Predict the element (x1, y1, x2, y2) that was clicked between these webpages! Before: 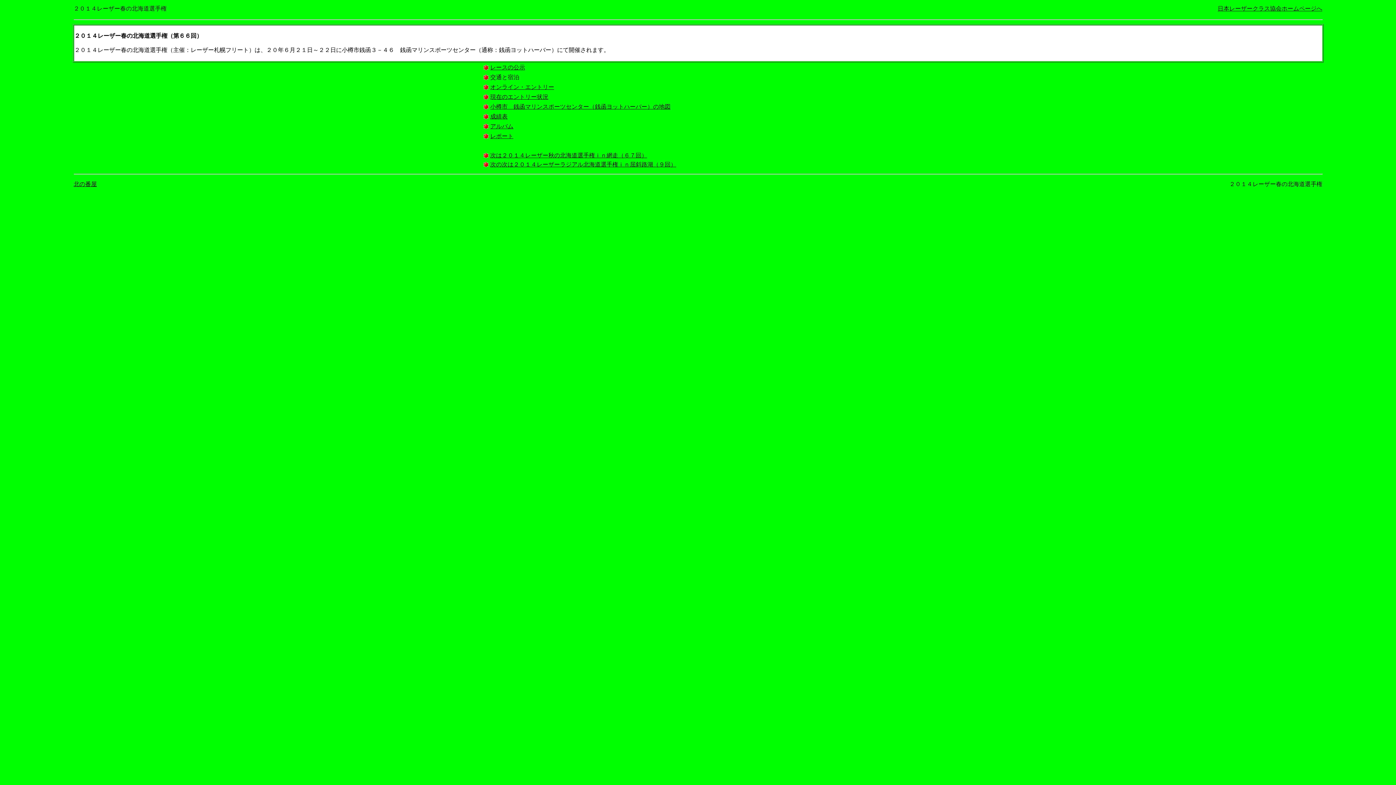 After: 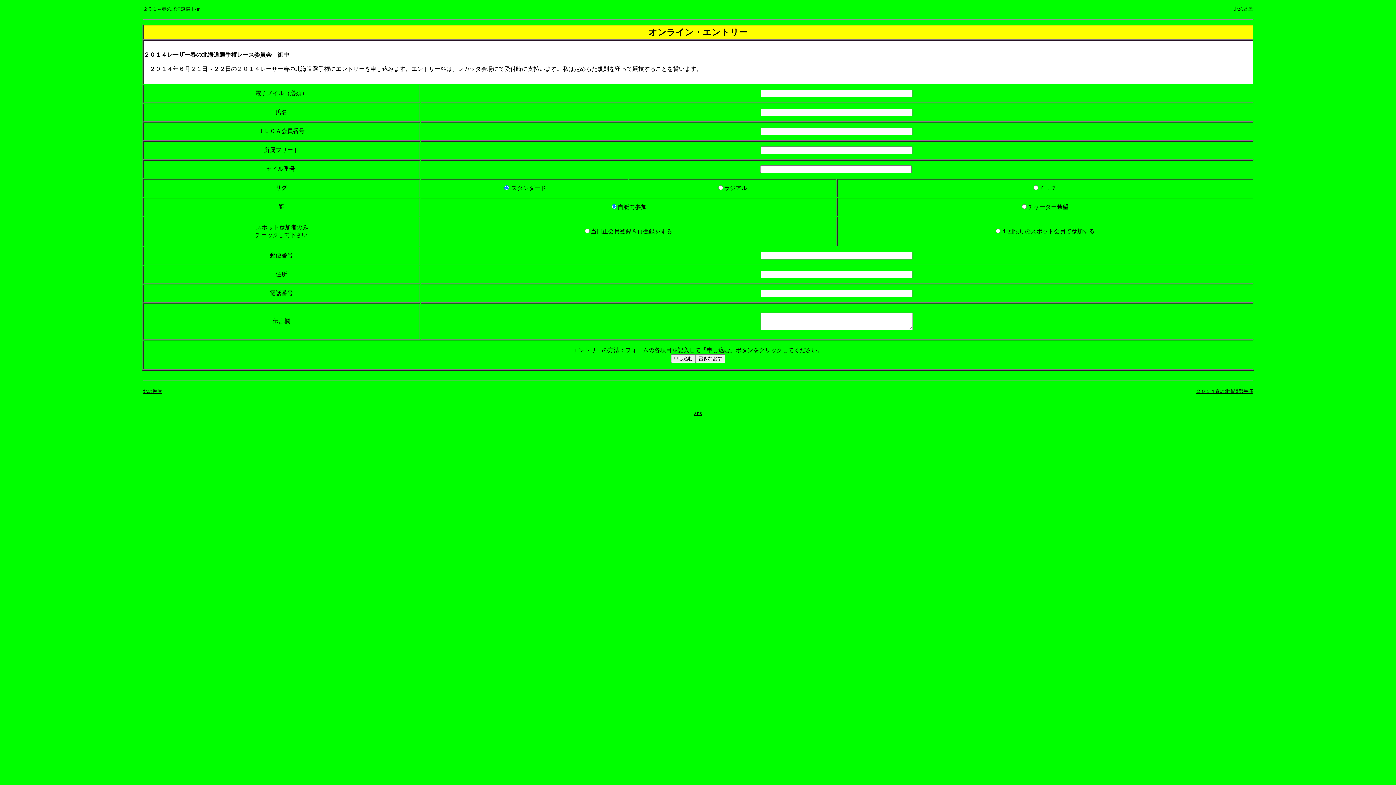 Action: bbox: (490, 84, 554, 90) label: オンライン・エントリー